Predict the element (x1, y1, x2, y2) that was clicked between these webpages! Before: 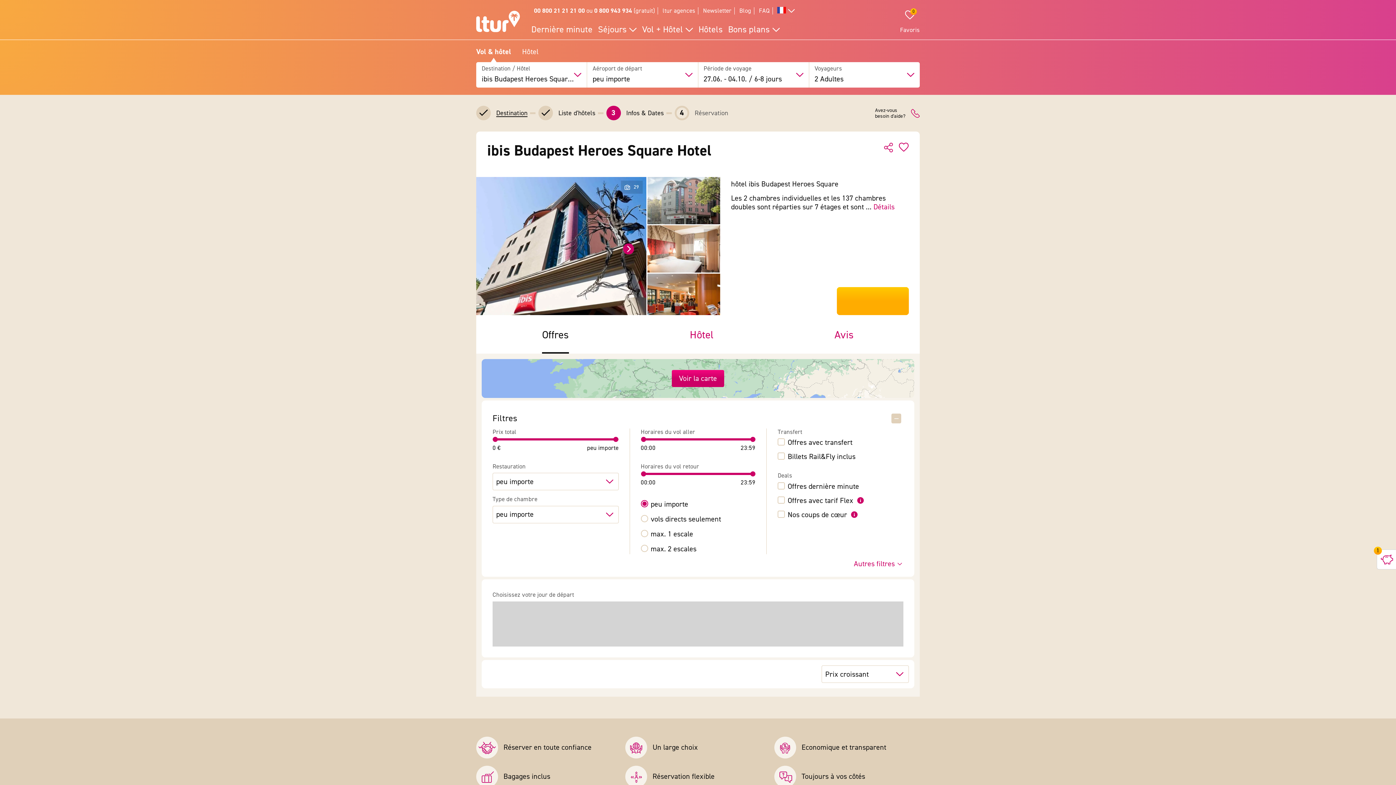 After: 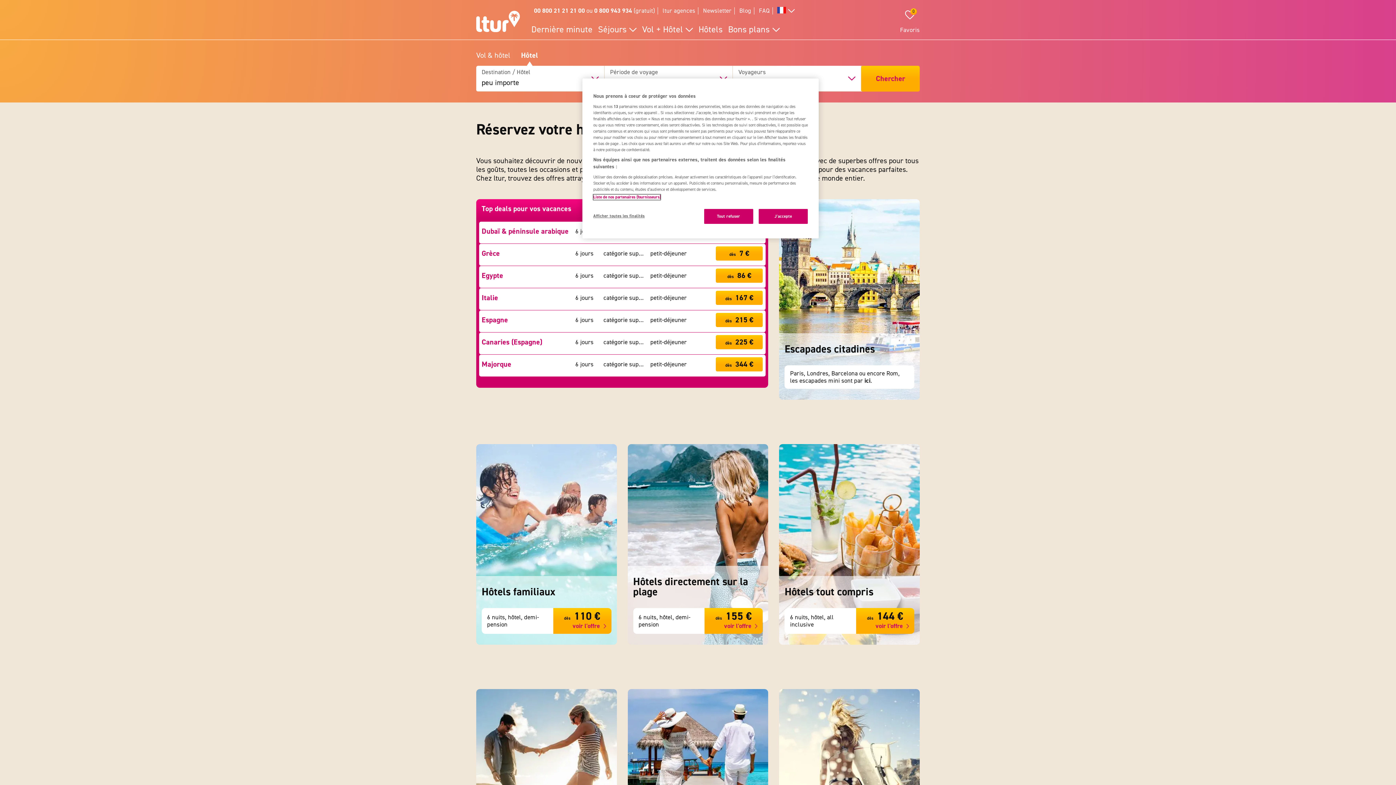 Action: bbox: (695, 21, 725, 37) label: Hôtels